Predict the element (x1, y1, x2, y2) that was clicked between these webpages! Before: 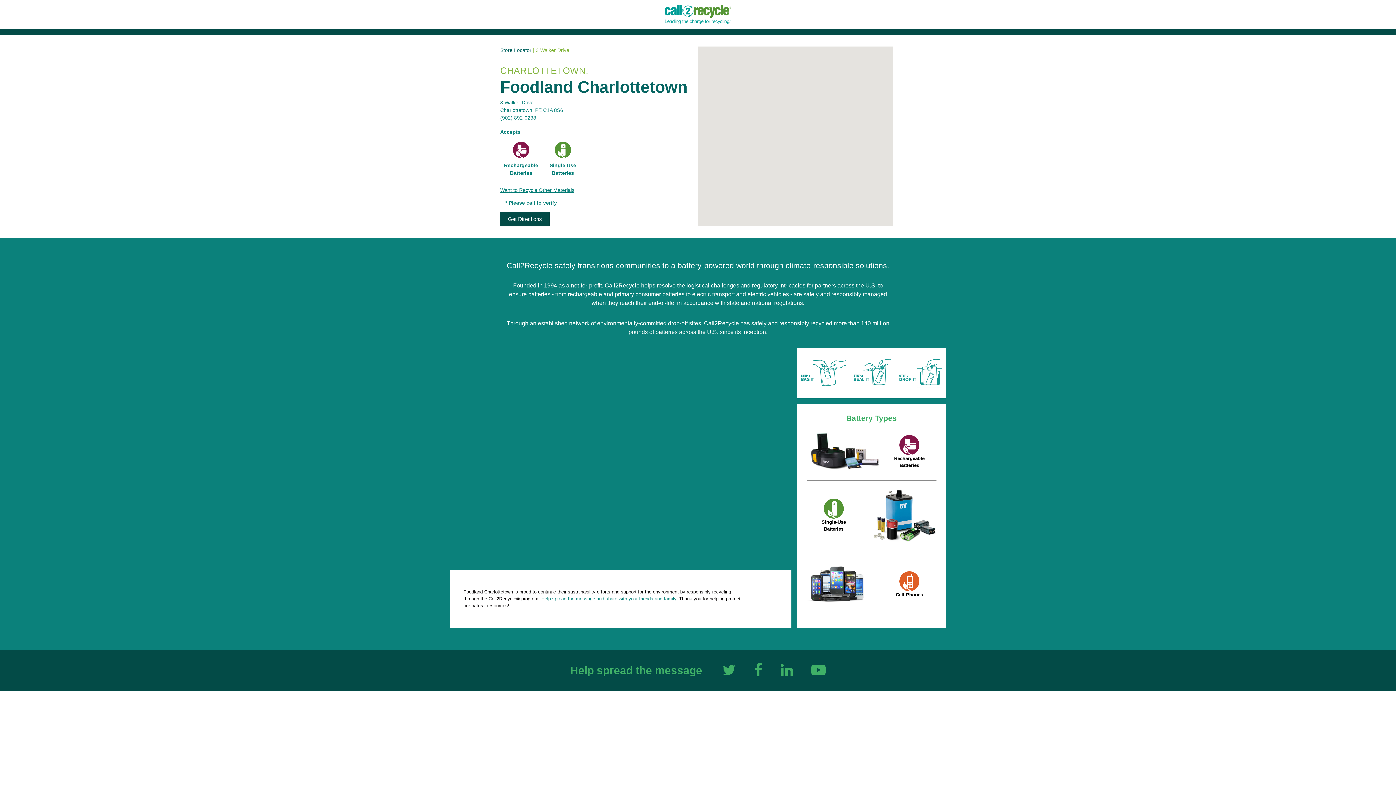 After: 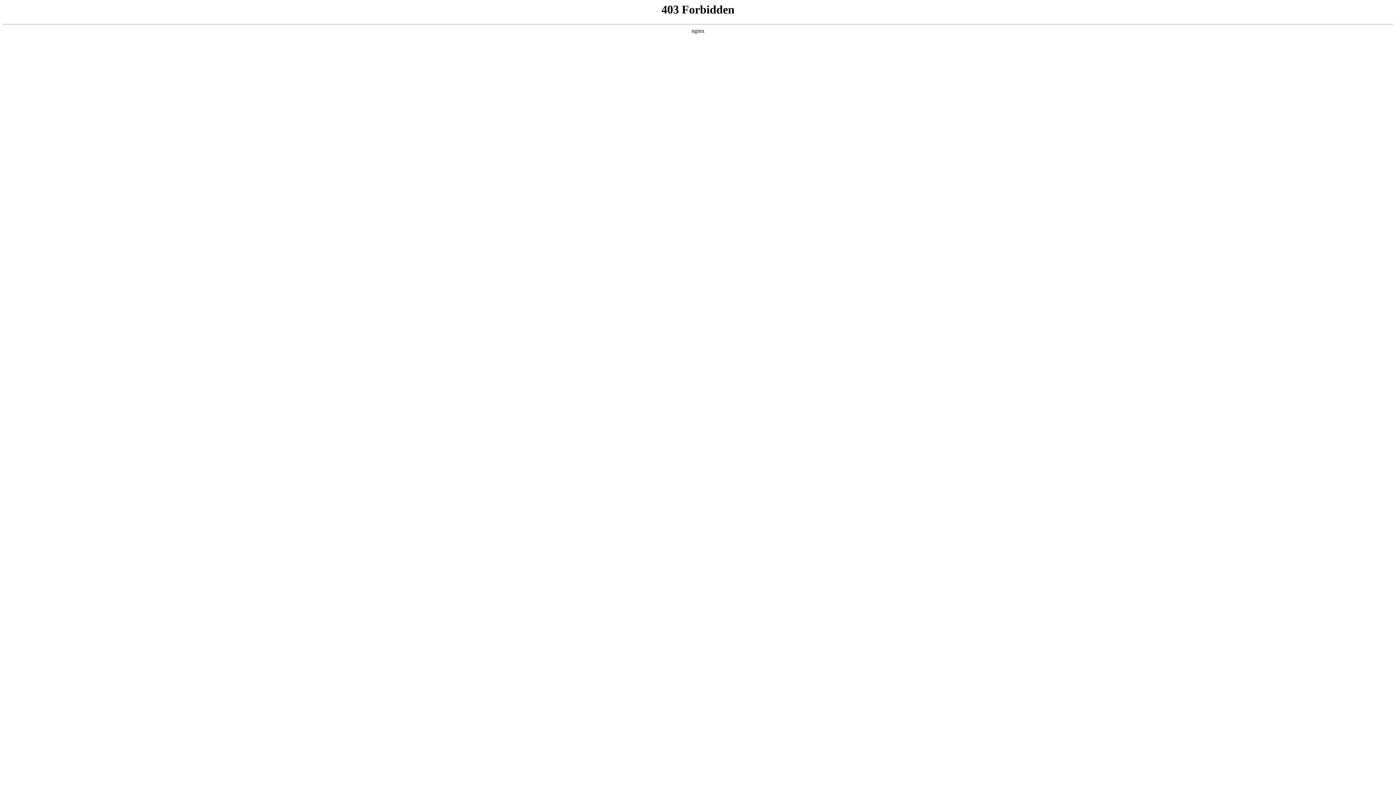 Action: bbox: (500, 47, 531, 53) label: Store Locator